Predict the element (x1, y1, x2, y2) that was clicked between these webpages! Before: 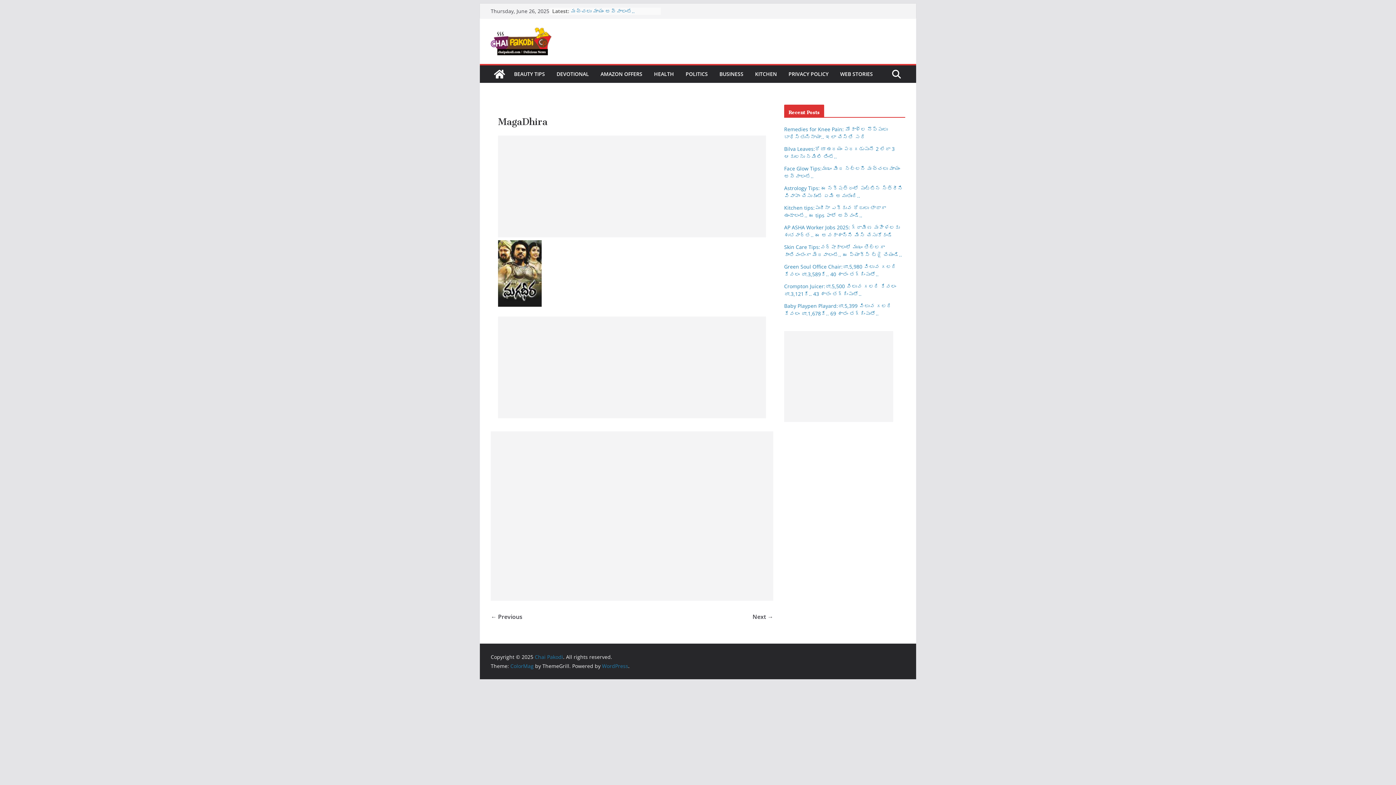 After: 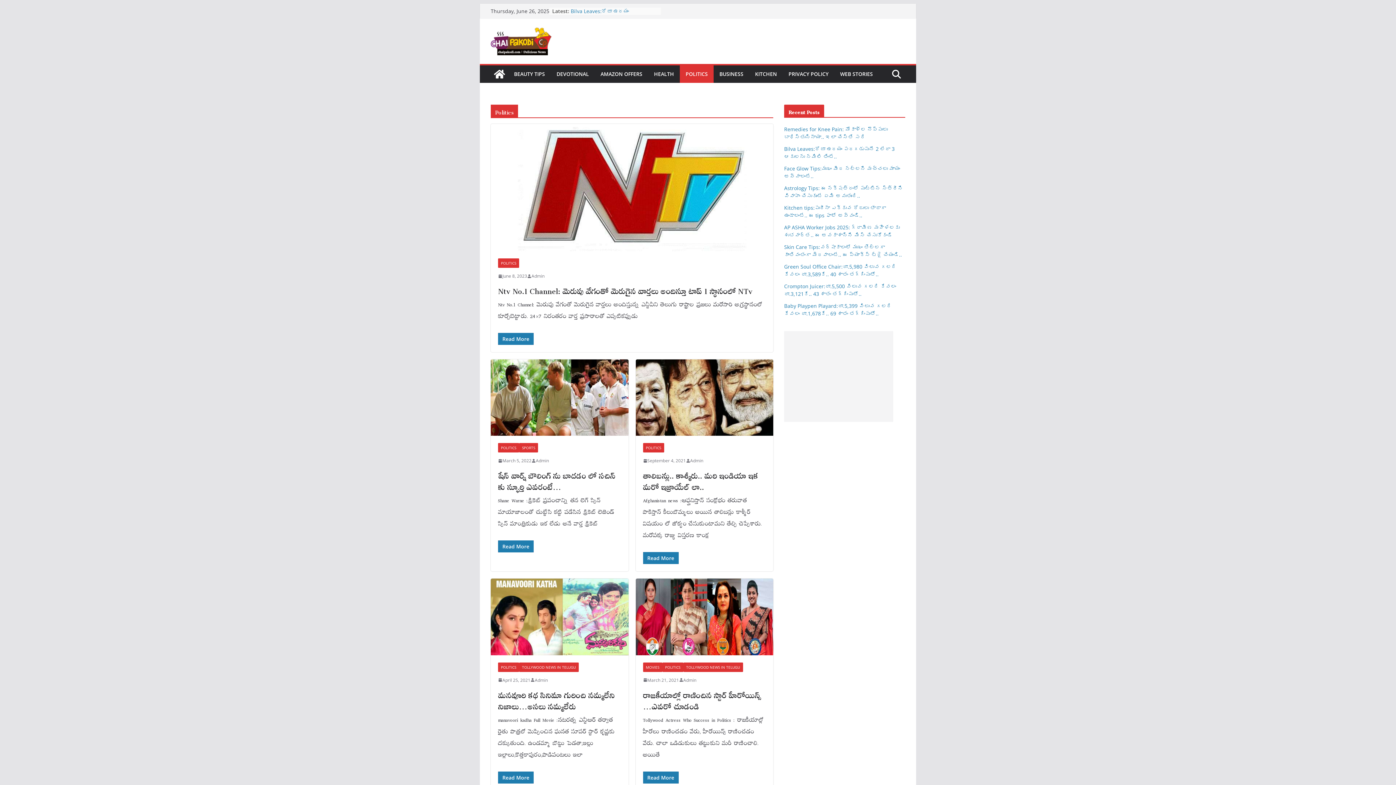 Action: label: POLITICS bbox: (685, 69, 708, 79)